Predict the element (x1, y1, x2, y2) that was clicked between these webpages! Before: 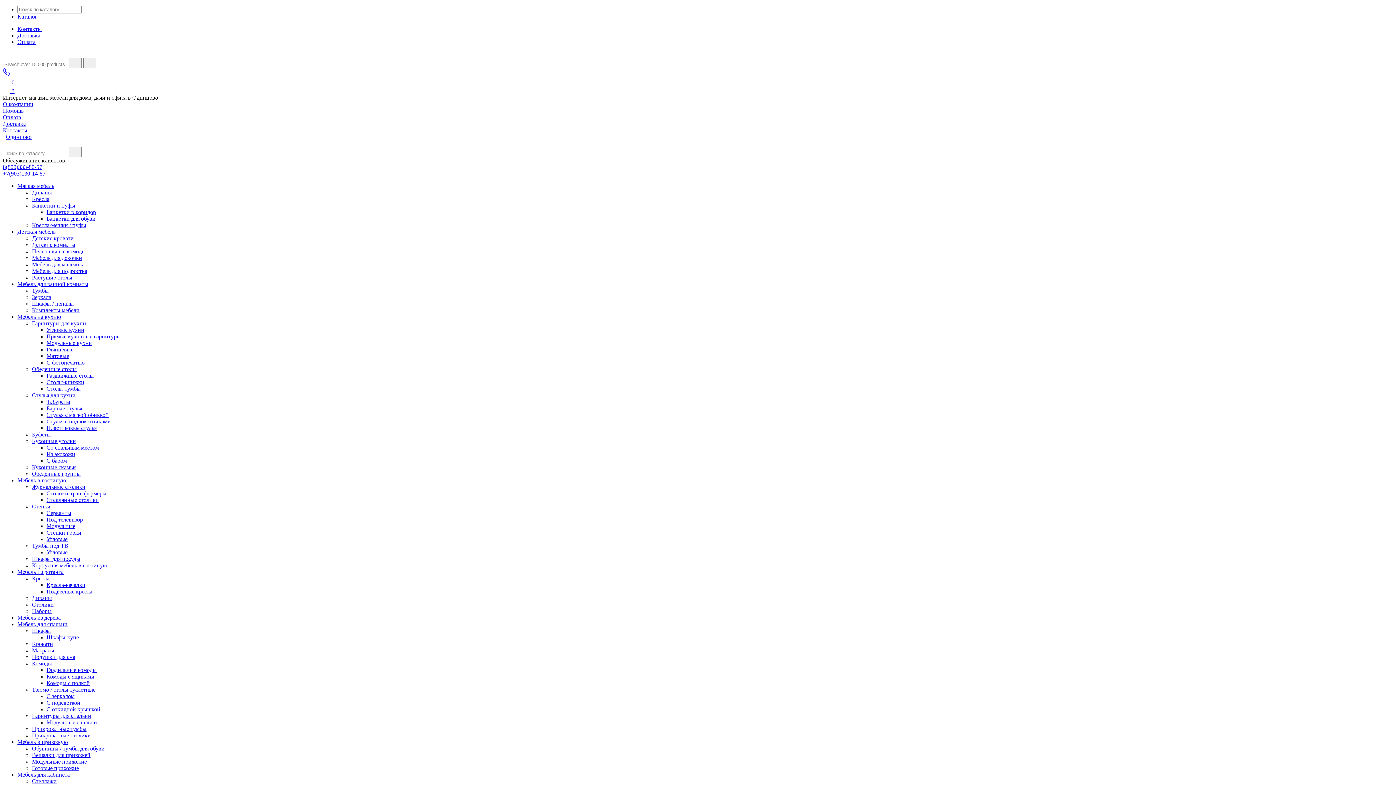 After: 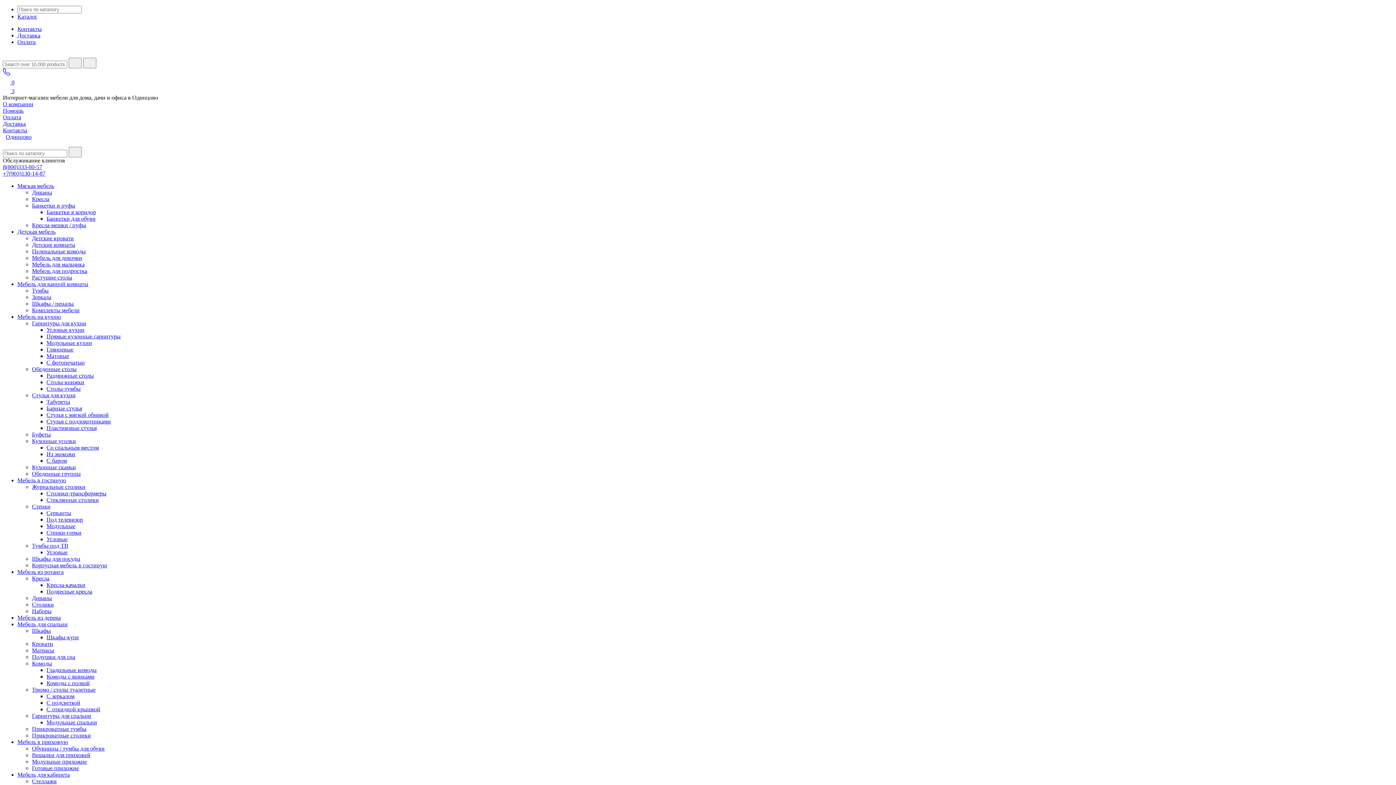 Action: bbox: (32, 248, 85, 254) label: Пеленальные комоды